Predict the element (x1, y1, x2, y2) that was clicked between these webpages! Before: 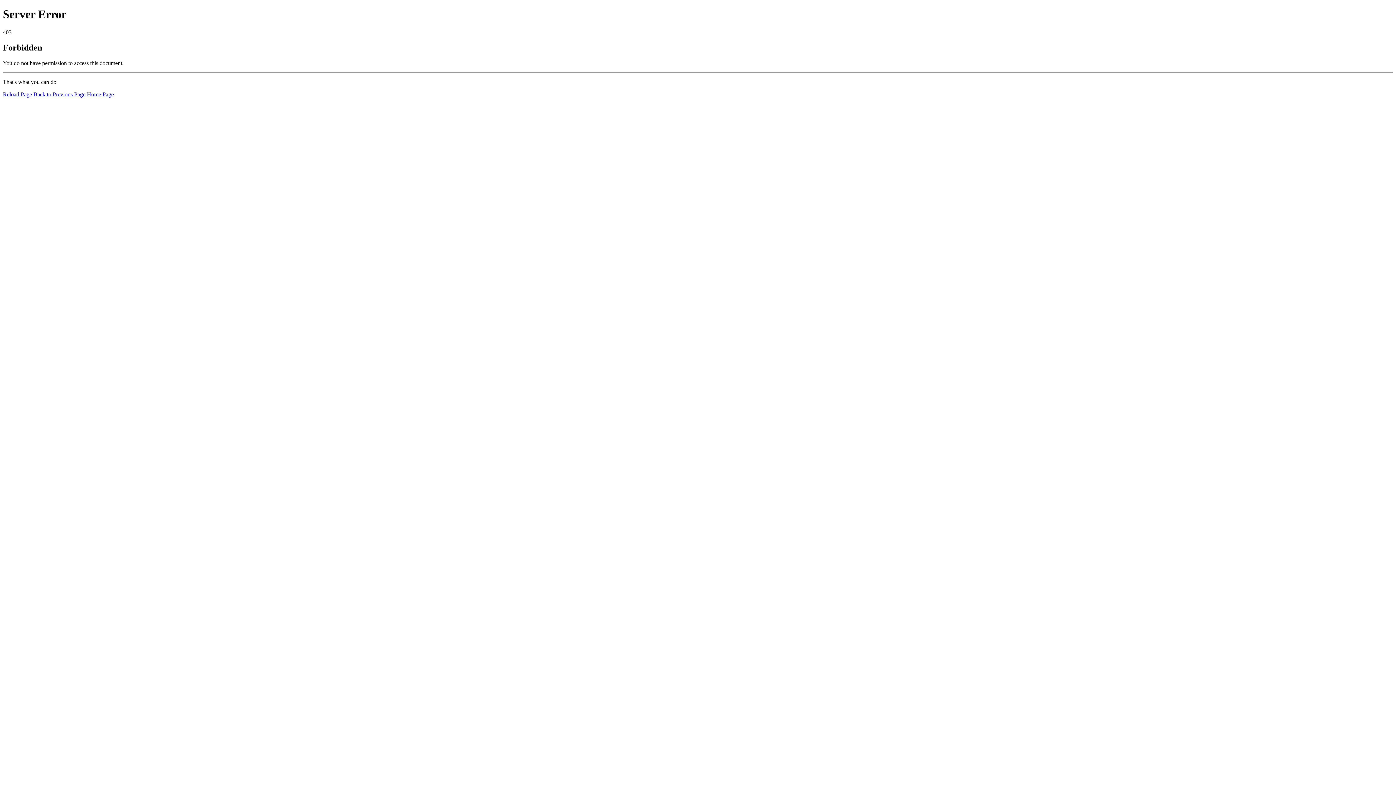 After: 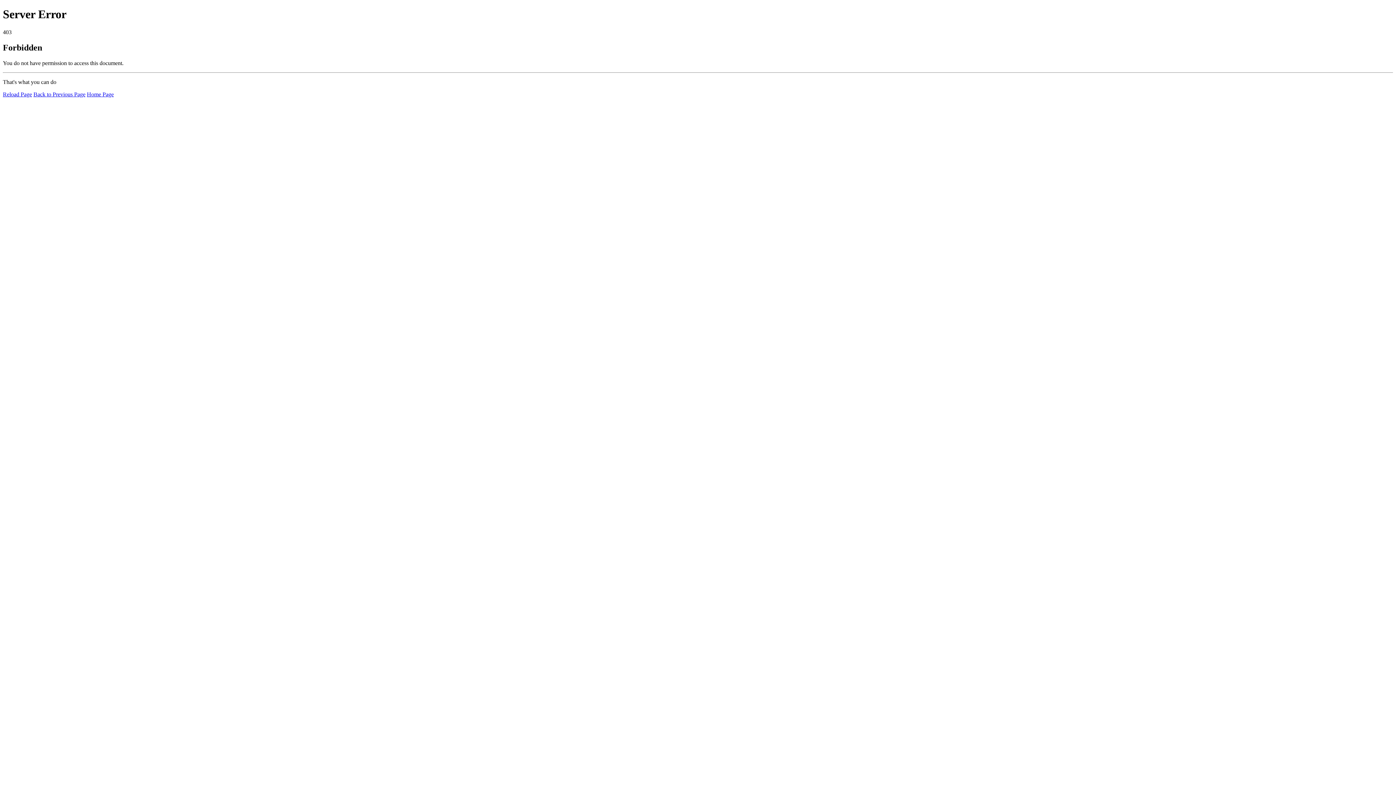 Action: bbox: (2, 91, 32, 97) label: Reload Page